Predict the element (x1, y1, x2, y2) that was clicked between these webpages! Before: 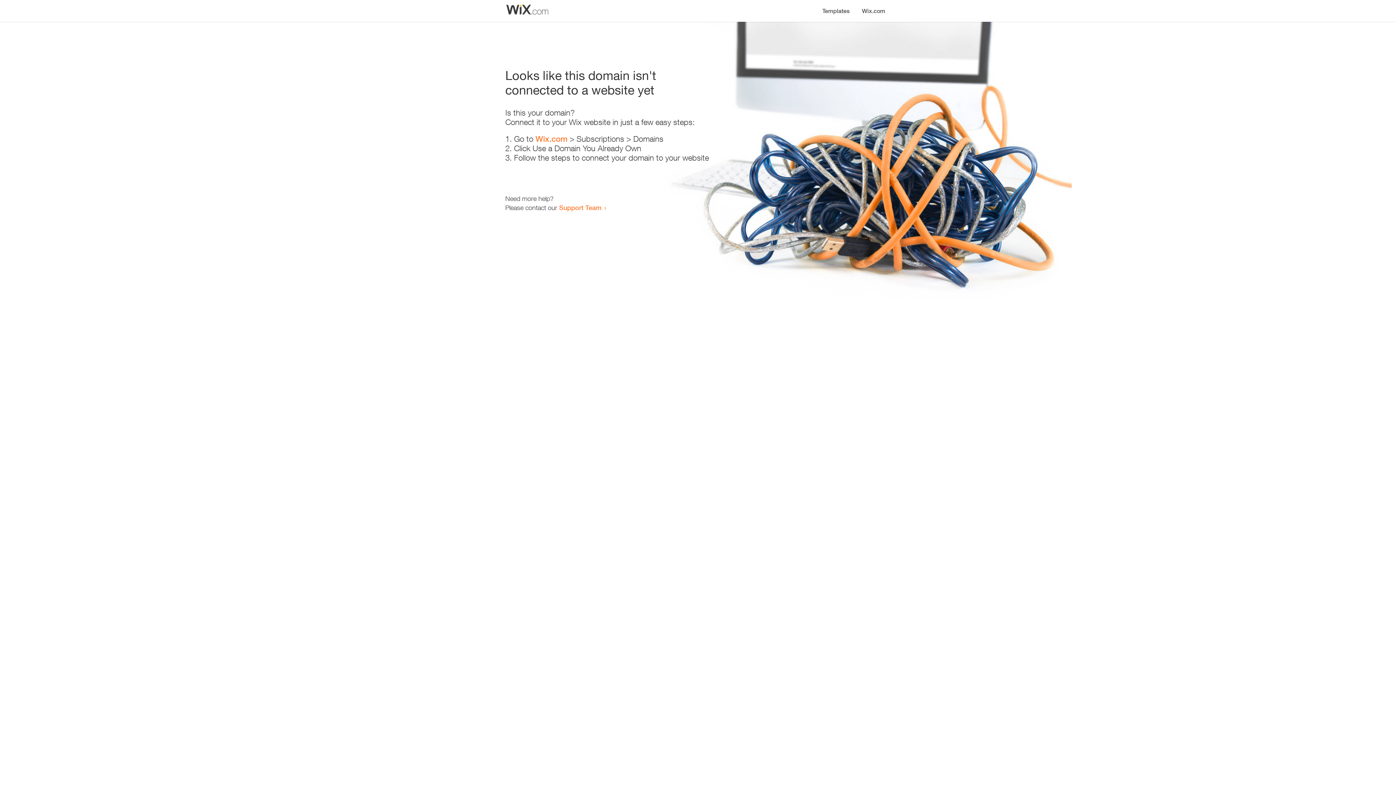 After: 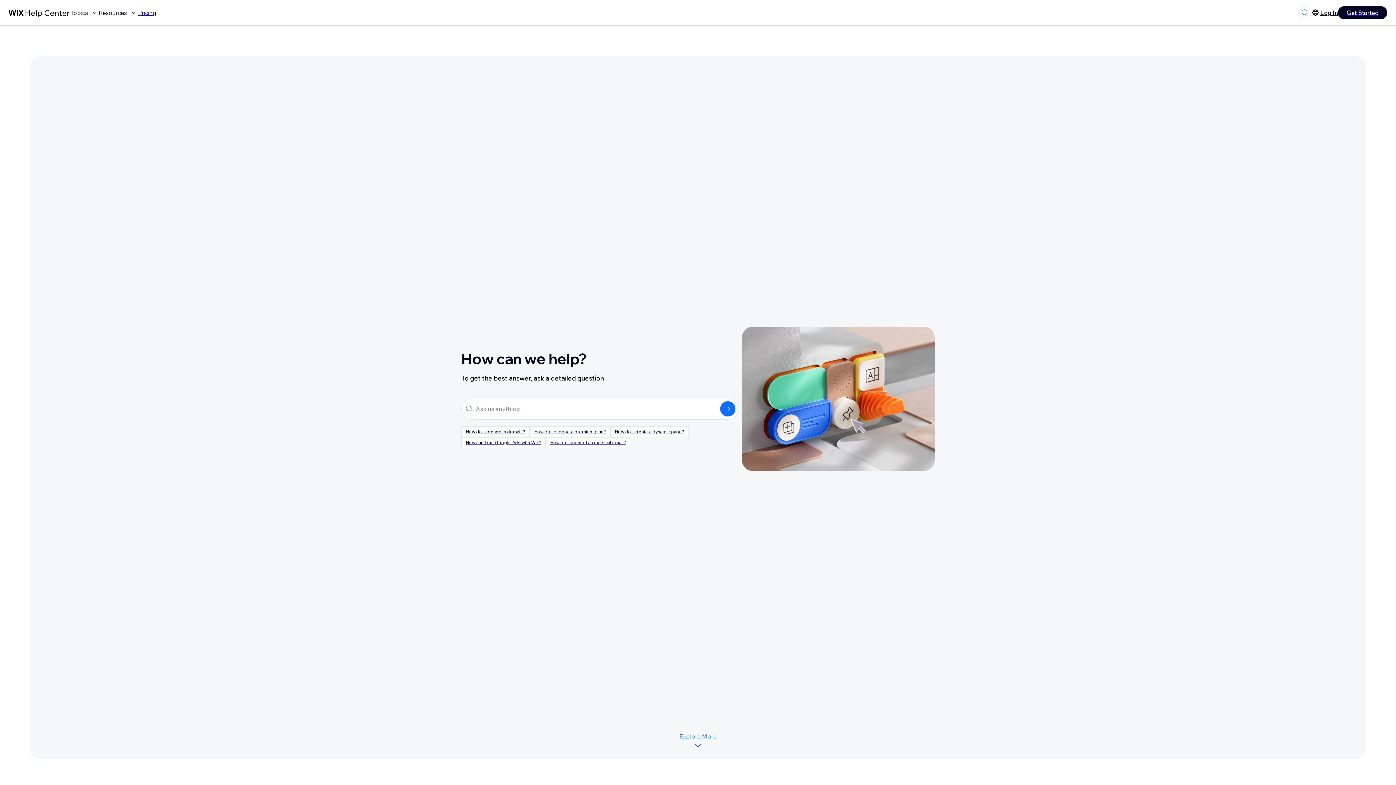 Action: label: Support Team bbox: (559, 203, 601, 211)